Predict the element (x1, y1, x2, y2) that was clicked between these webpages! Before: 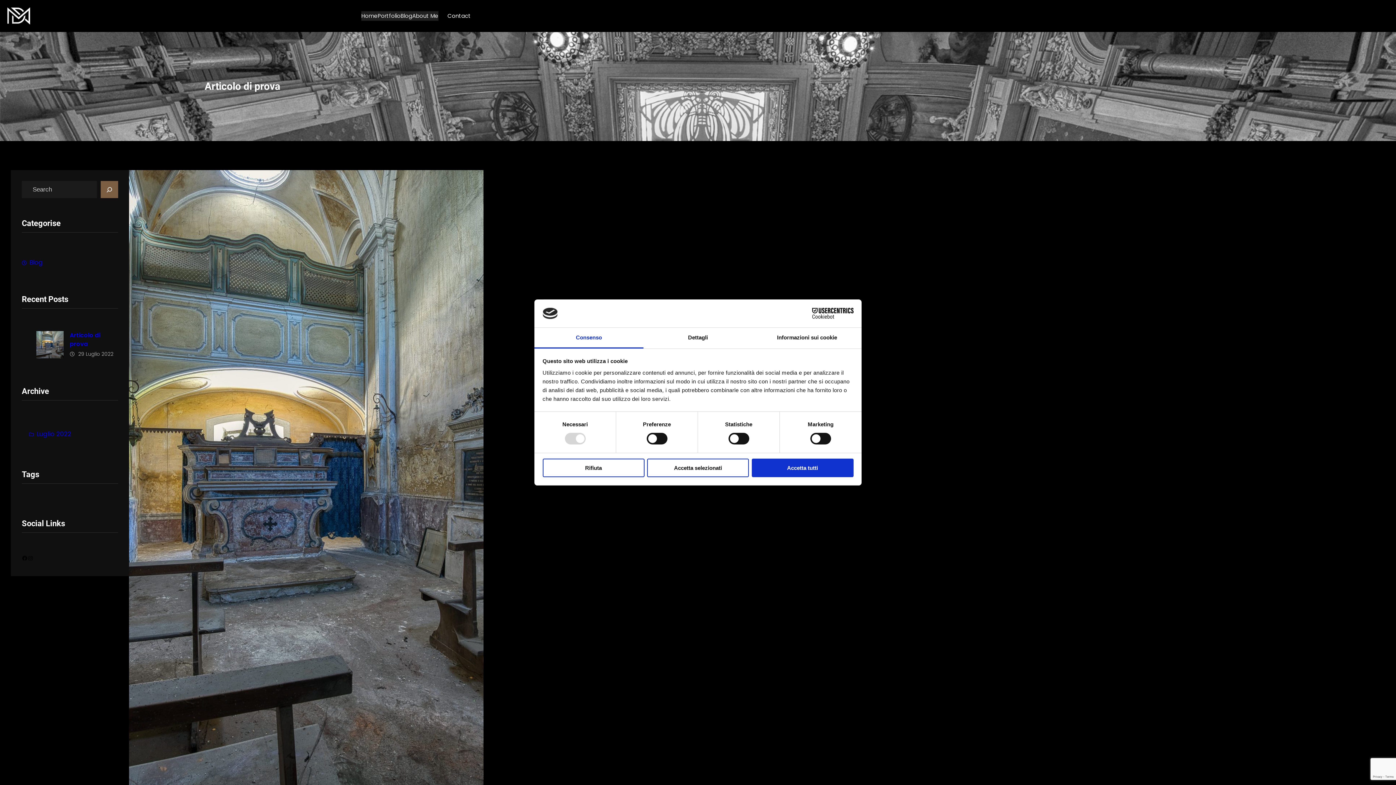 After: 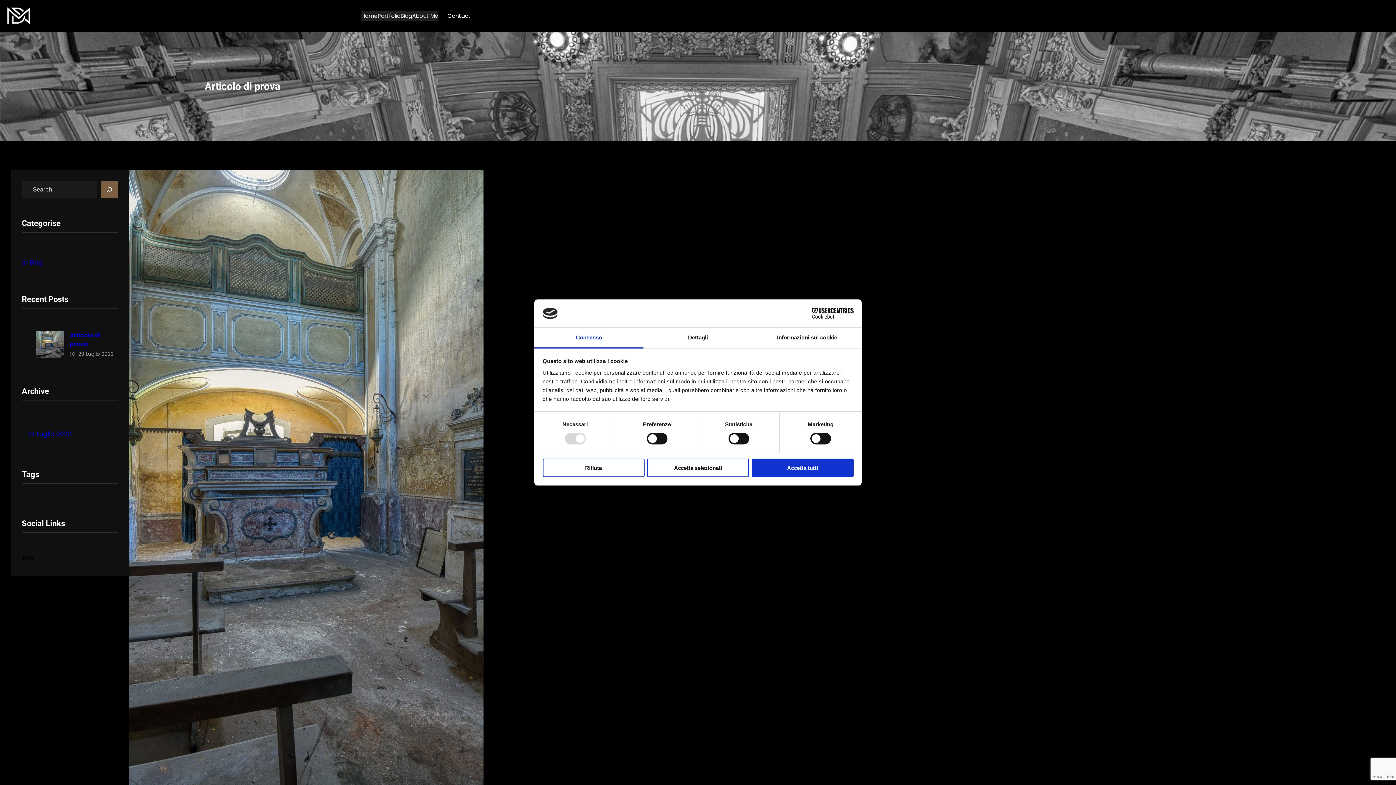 Action: label: Search bbox: (100, 181, 118, 198)